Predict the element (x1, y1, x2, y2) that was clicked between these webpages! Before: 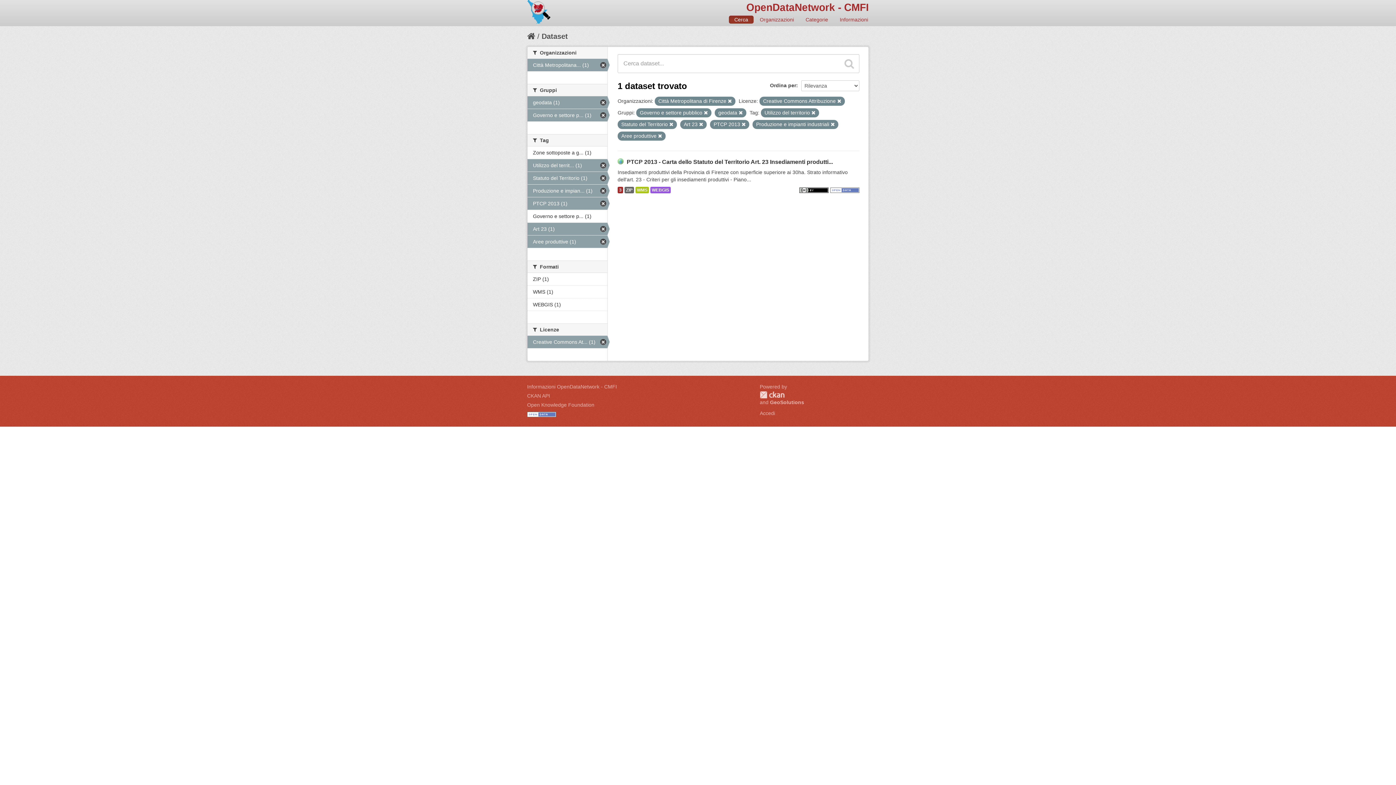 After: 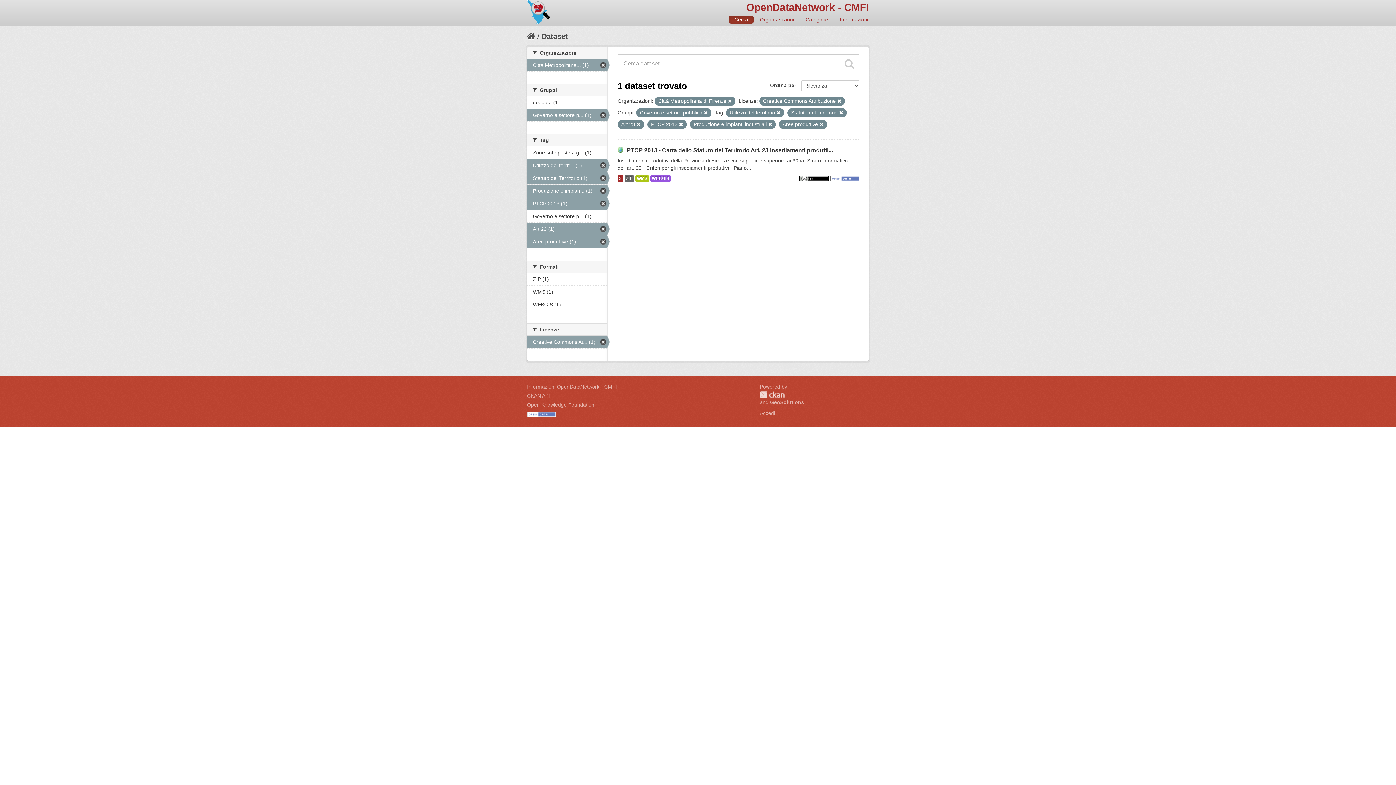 Action: bbox: (738, 110, 742, 115)